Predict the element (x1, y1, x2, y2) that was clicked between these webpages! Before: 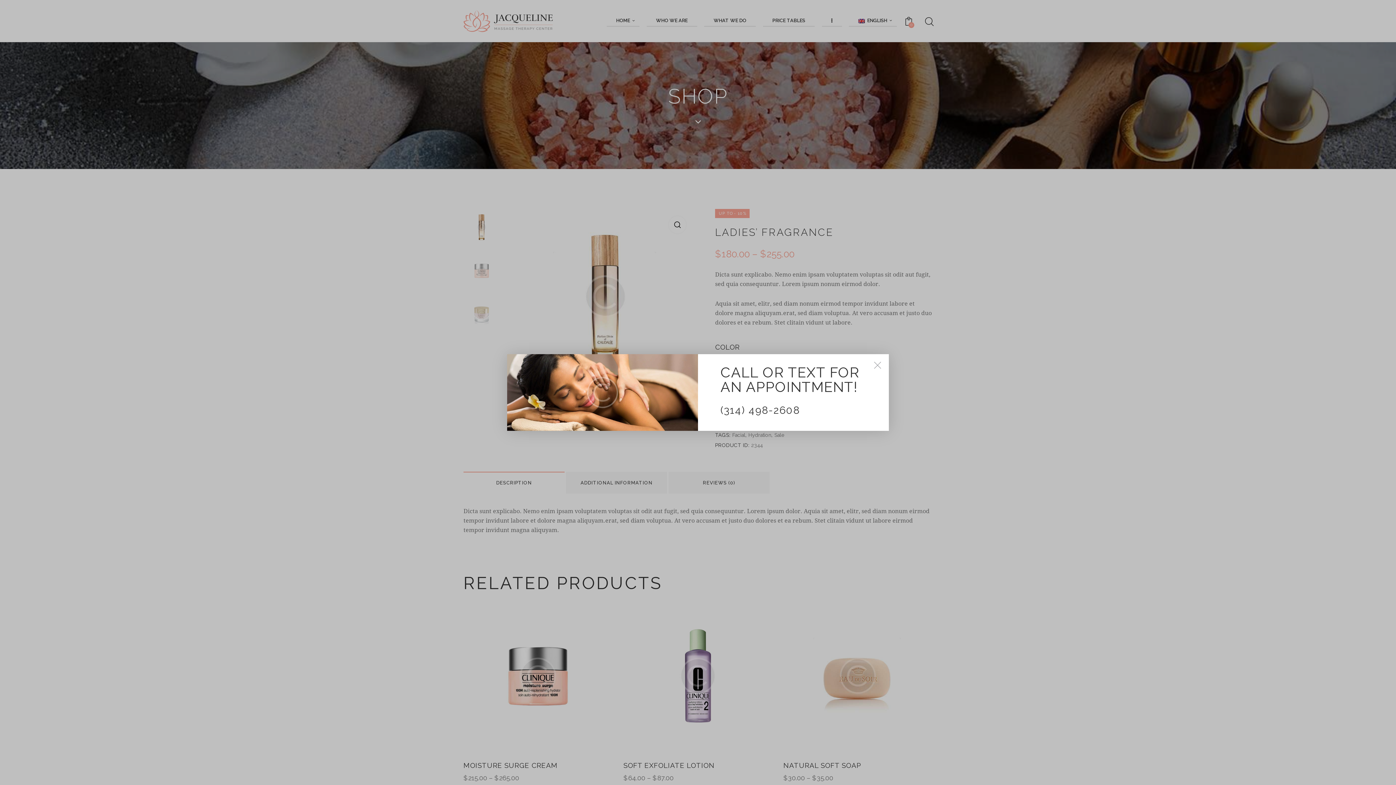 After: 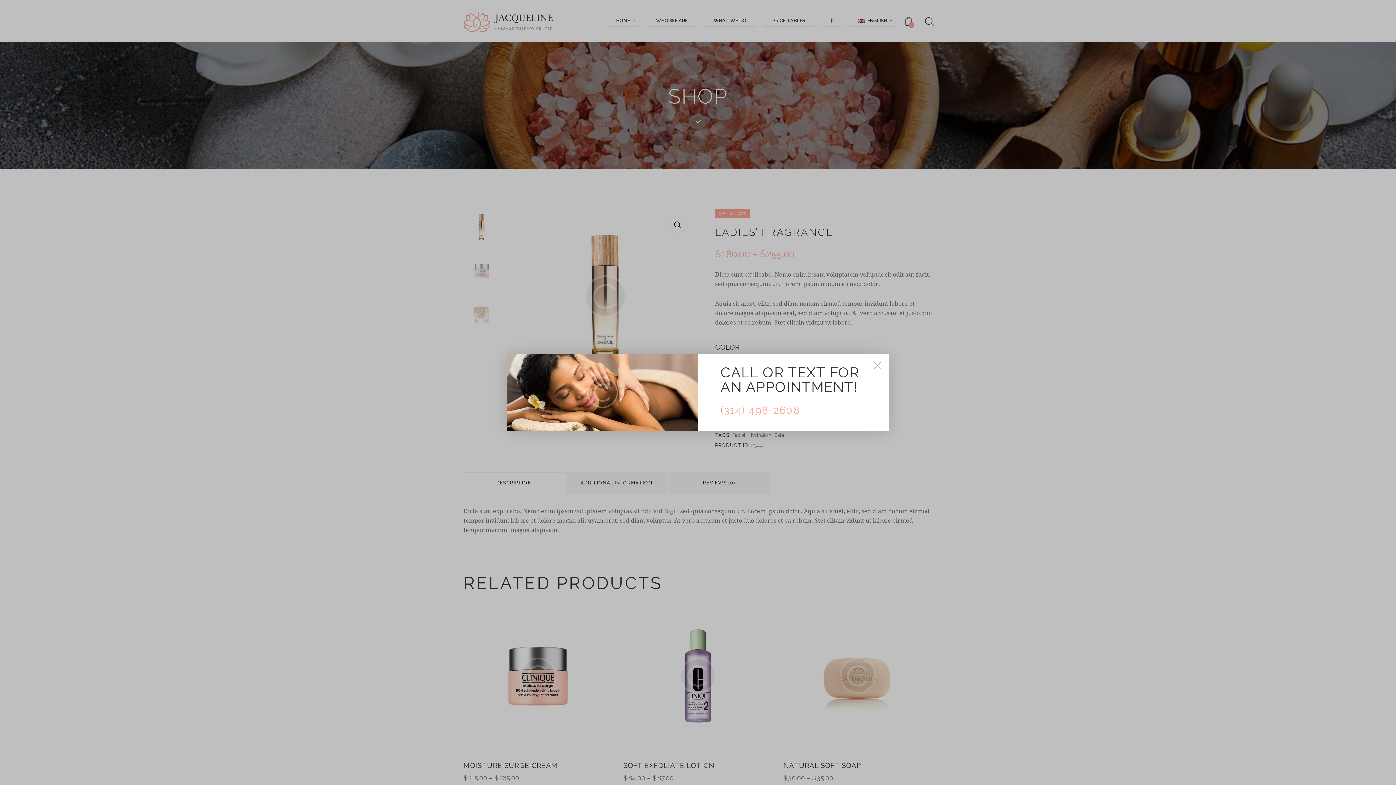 Action: bbox: (720, 404, 866, 416) label: (314) 498-2608